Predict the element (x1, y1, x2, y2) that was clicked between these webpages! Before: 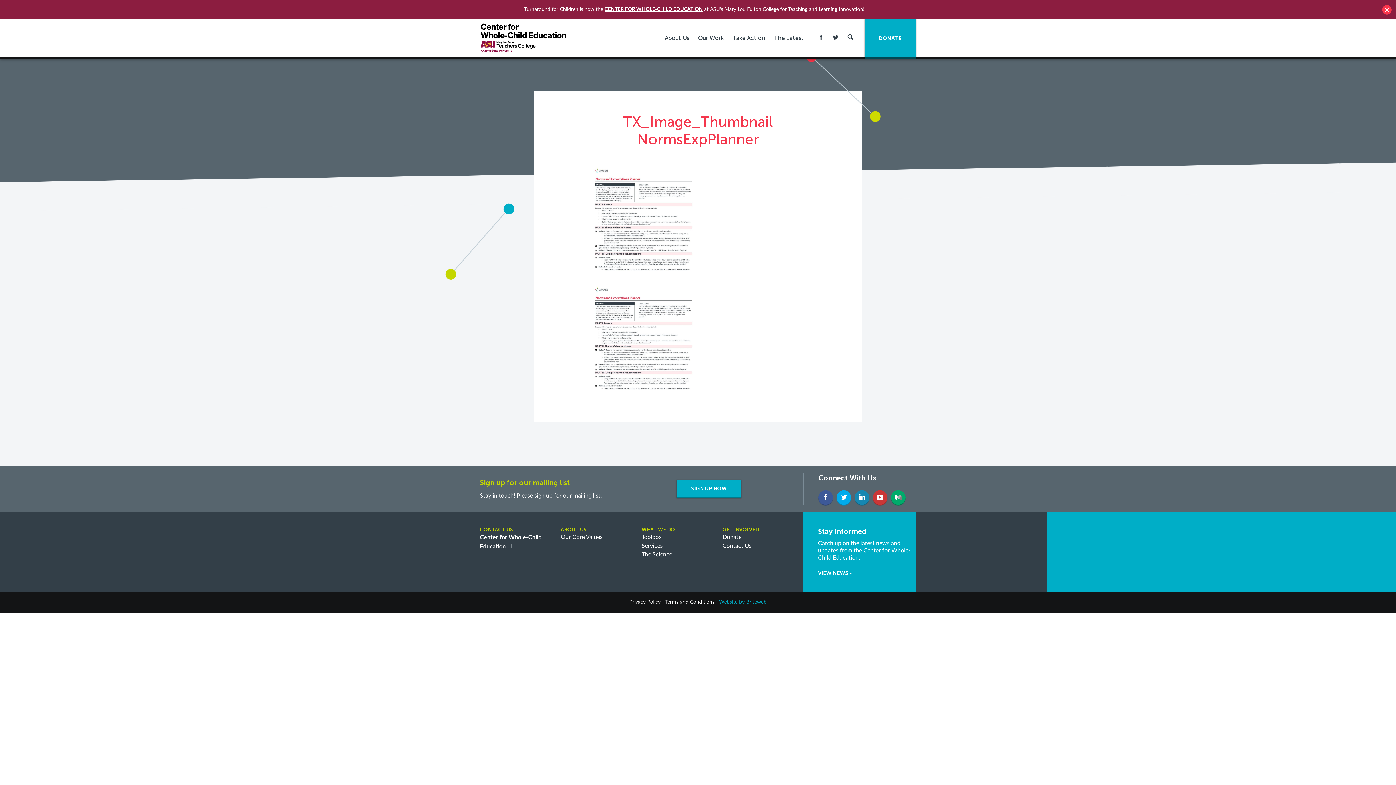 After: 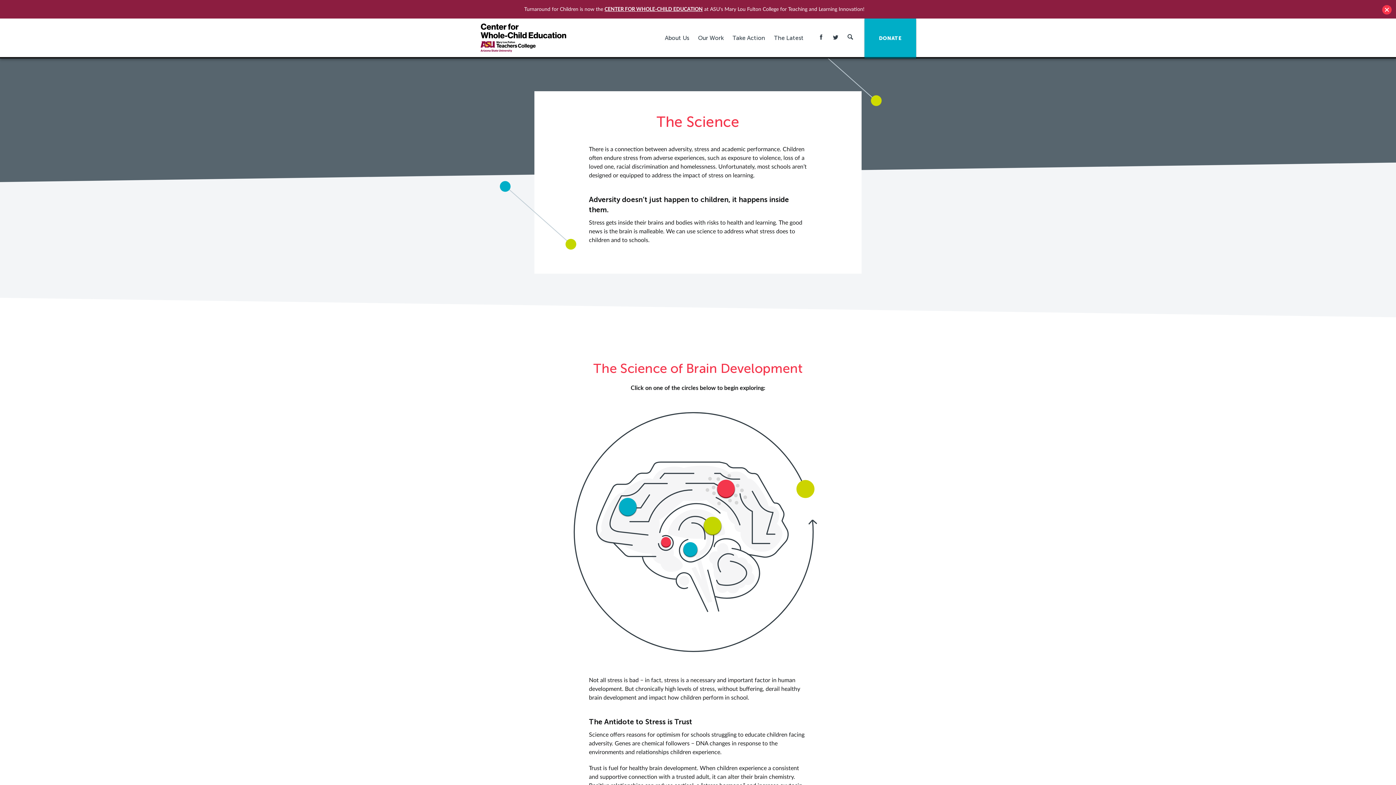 Action: bbox: (641, 552, 672, 557) label: The Science